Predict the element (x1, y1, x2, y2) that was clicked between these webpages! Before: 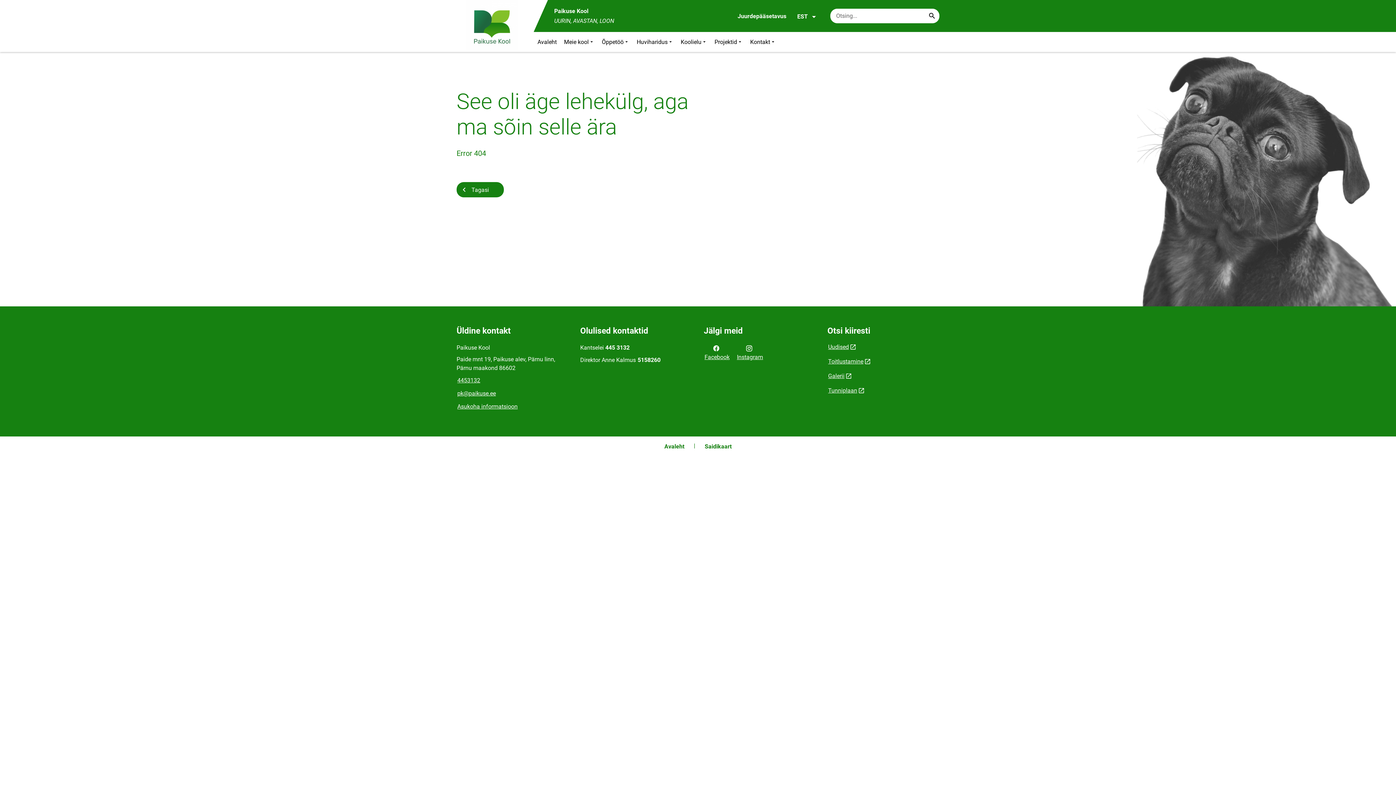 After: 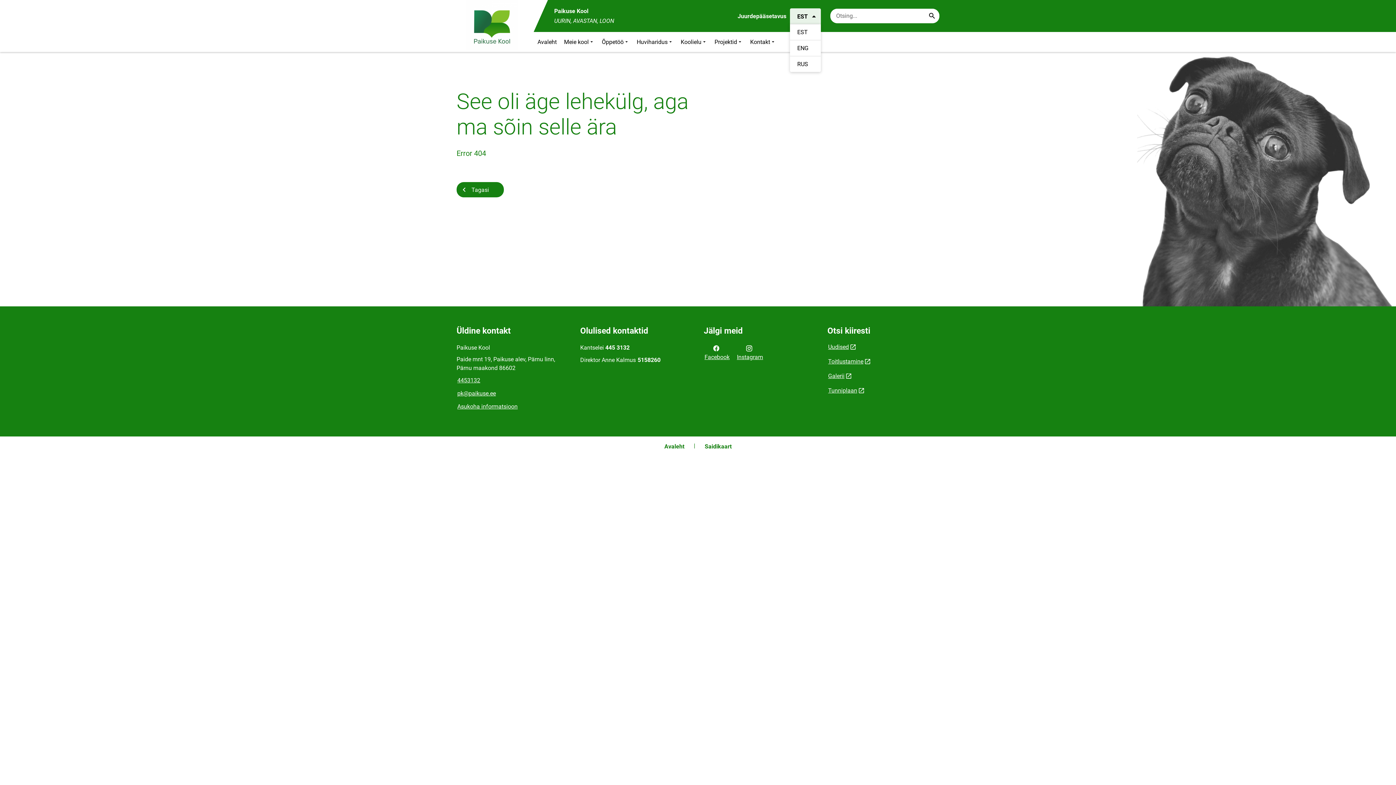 Action: bbox: (790, 8, 821, 23) label: EST